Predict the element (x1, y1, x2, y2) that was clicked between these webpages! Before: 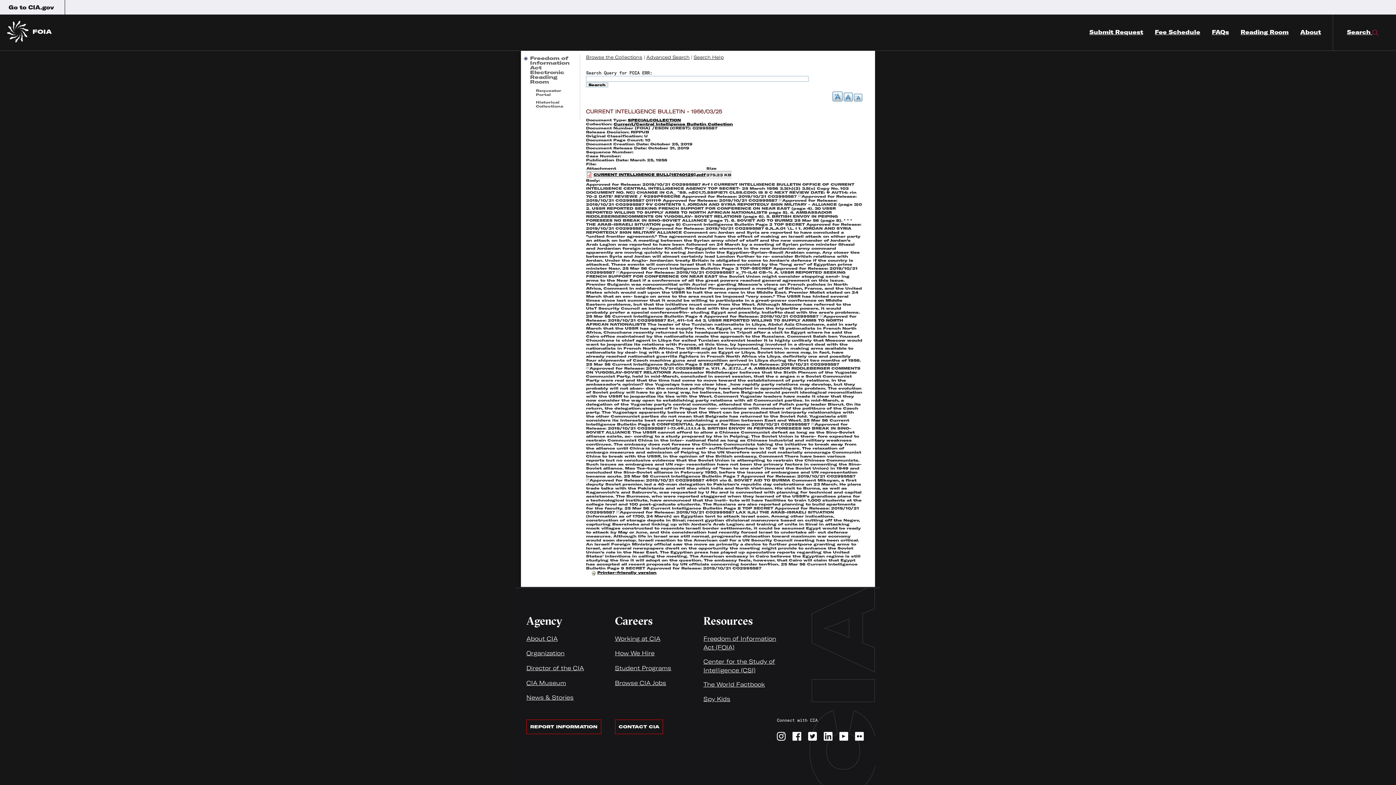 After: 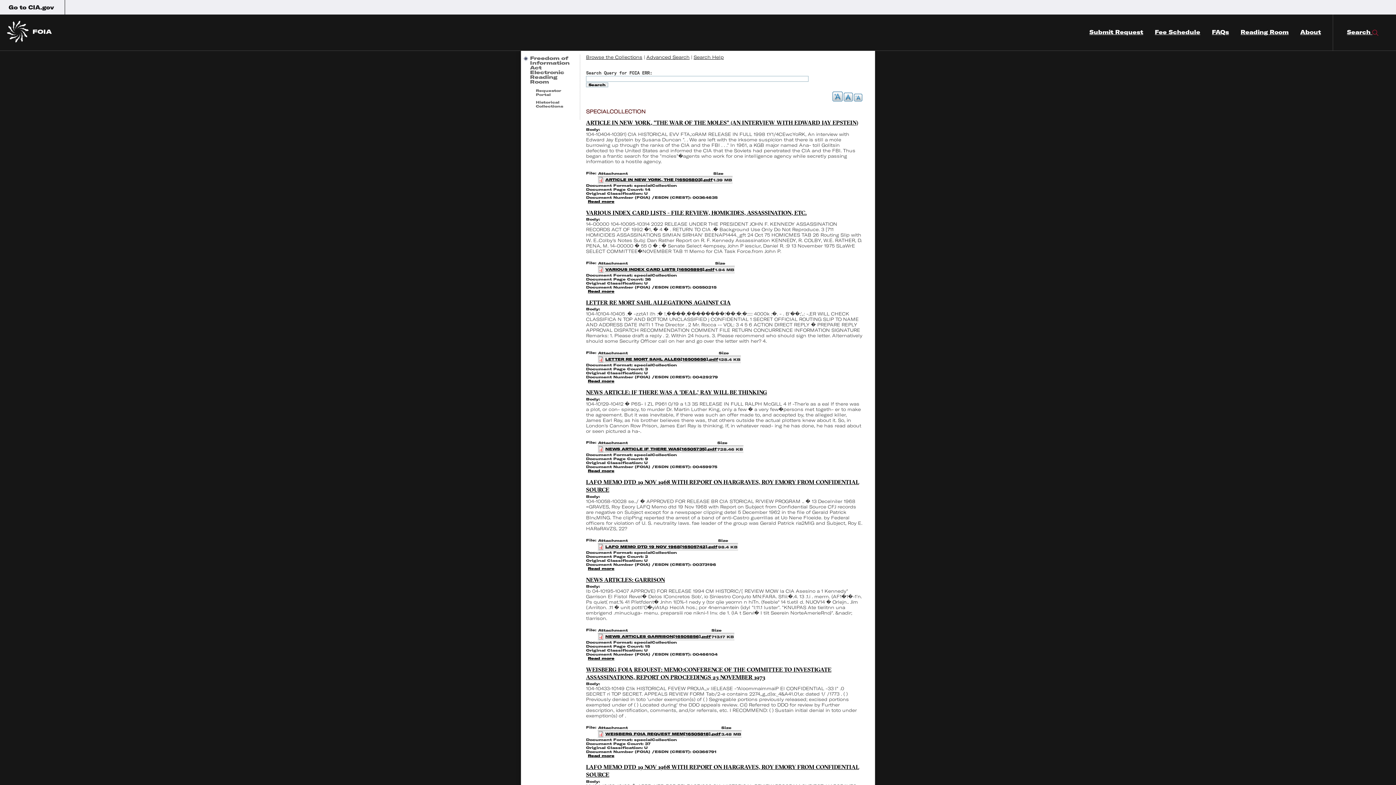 Action: label: SPECIALCOLLECTION bbox: (628, 117, 681, 122)